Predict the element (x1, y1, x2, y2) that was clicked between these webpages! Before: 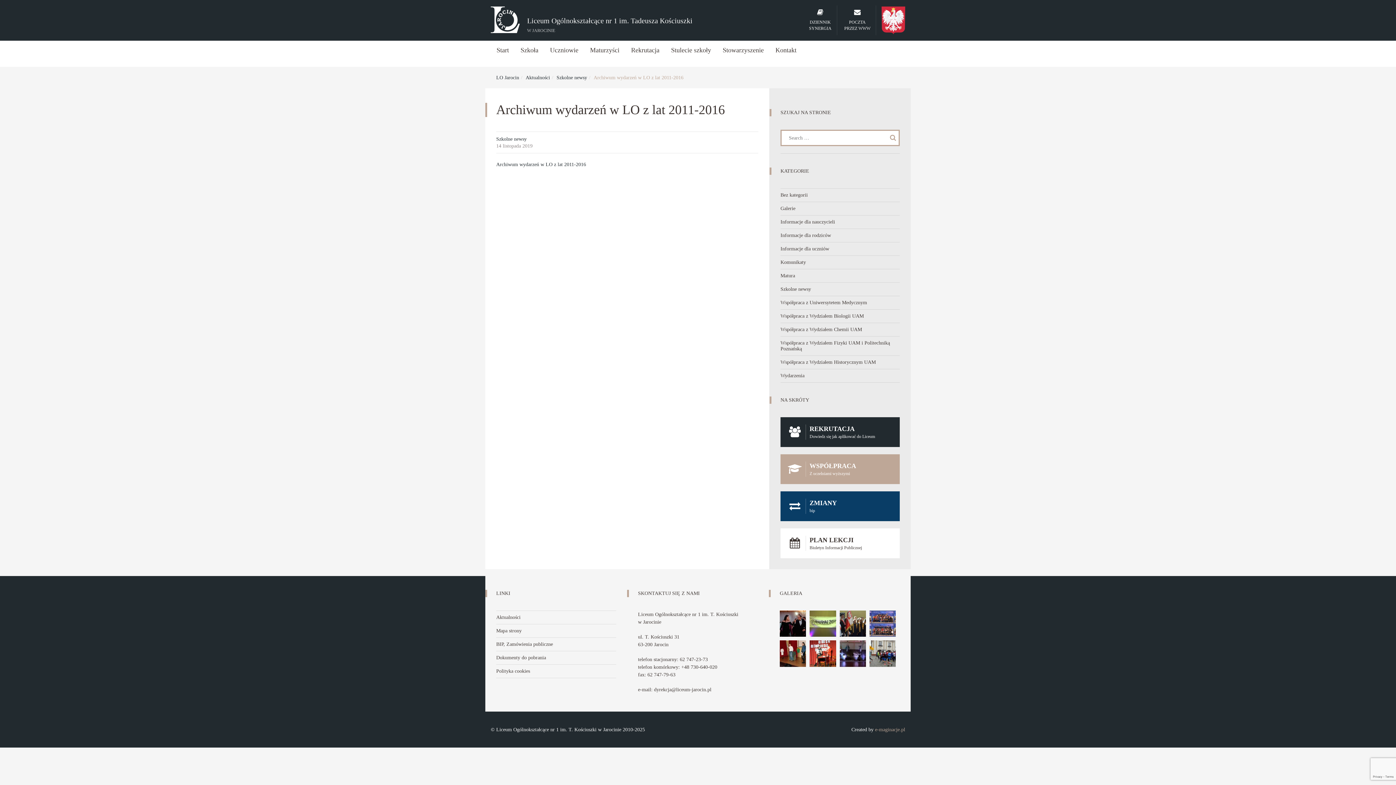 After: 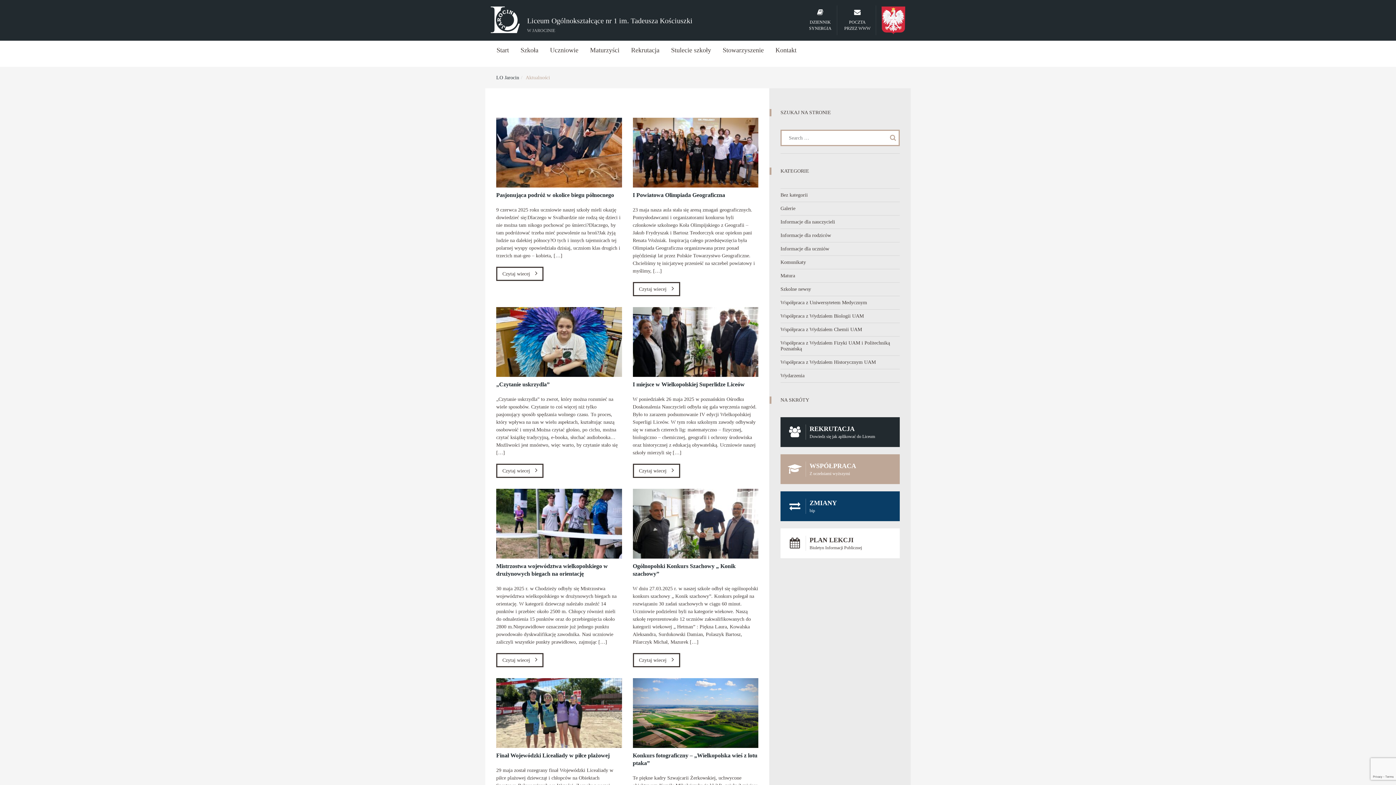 Action: label: Aktualności bbox: (496, 611, 616, 624)